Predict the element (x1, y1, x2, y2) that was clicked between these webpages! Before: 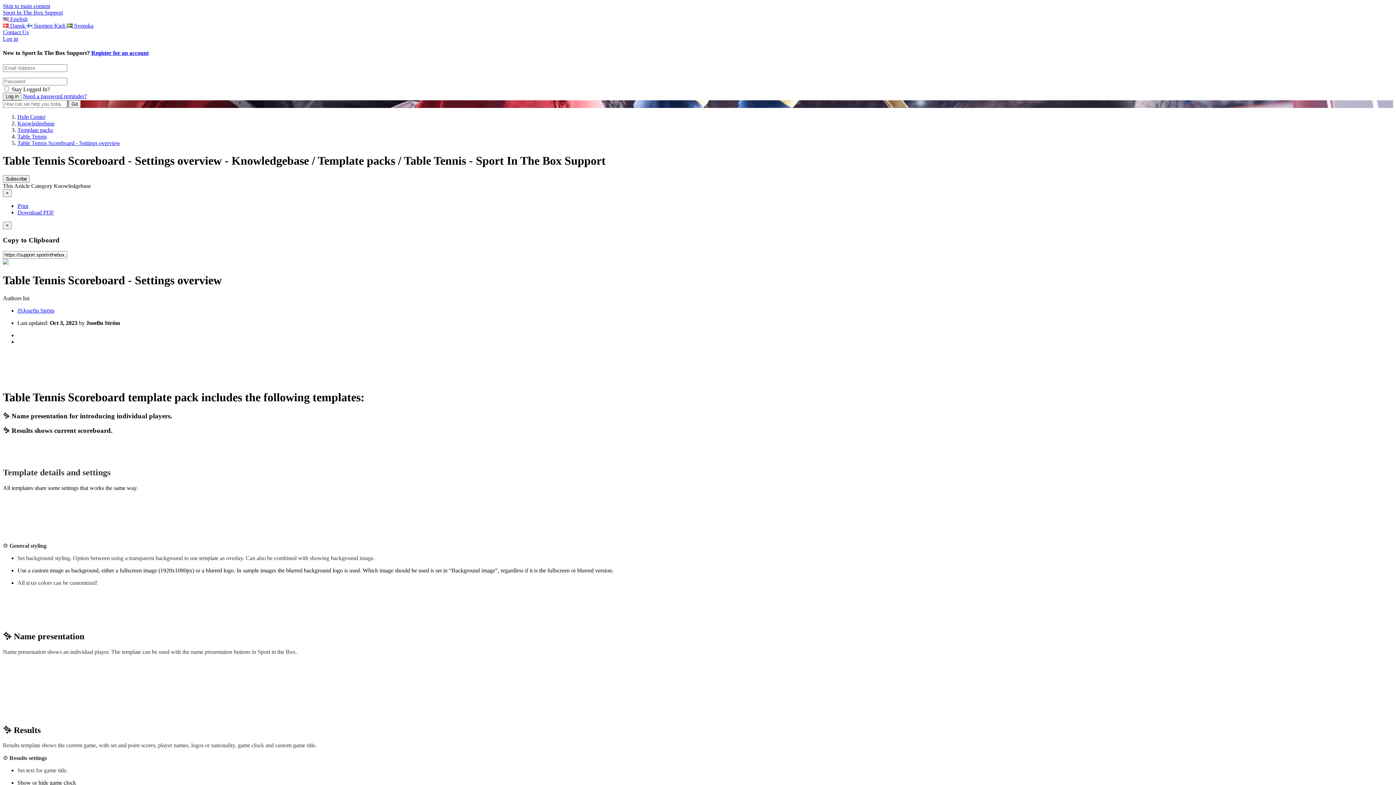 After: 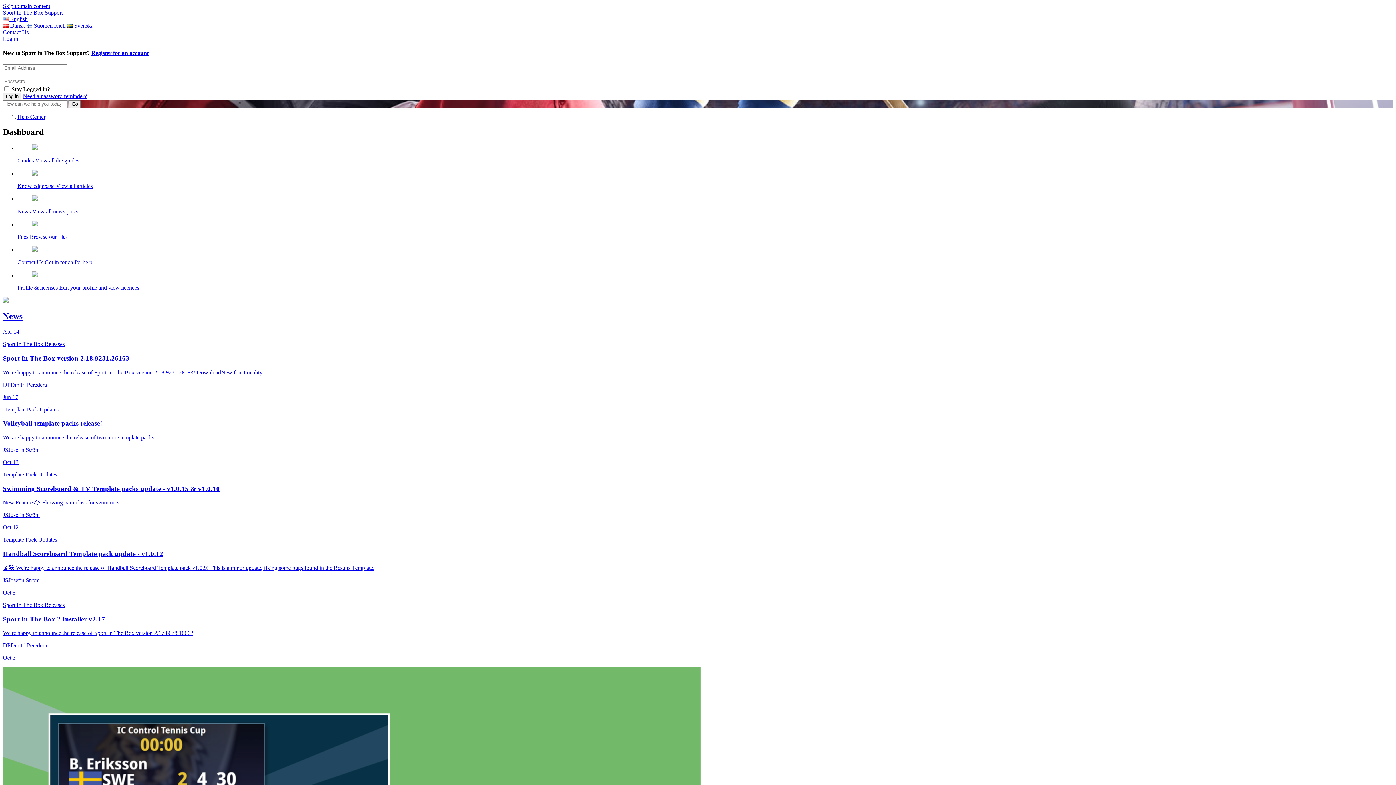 Action: label: Help Center bbox: (17, 113, 45, 119)